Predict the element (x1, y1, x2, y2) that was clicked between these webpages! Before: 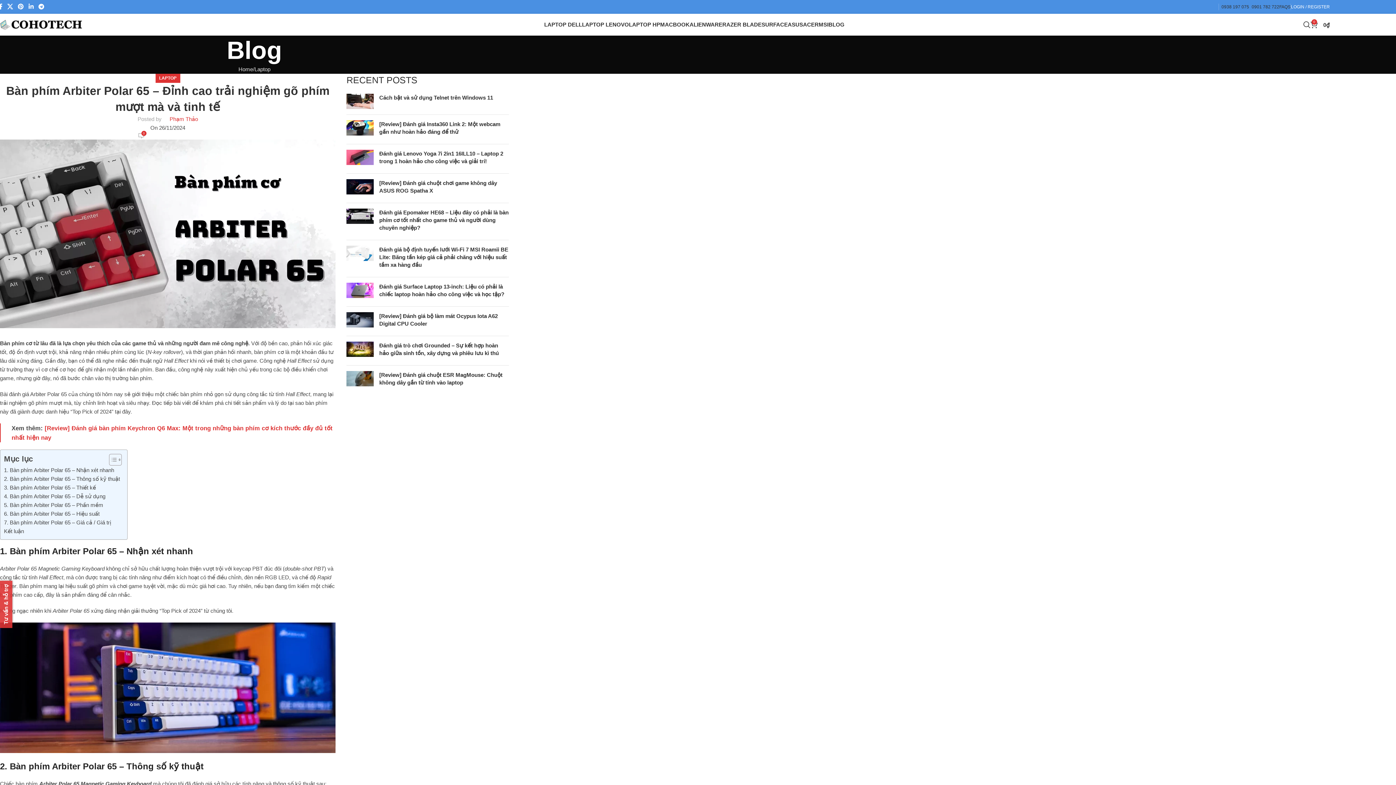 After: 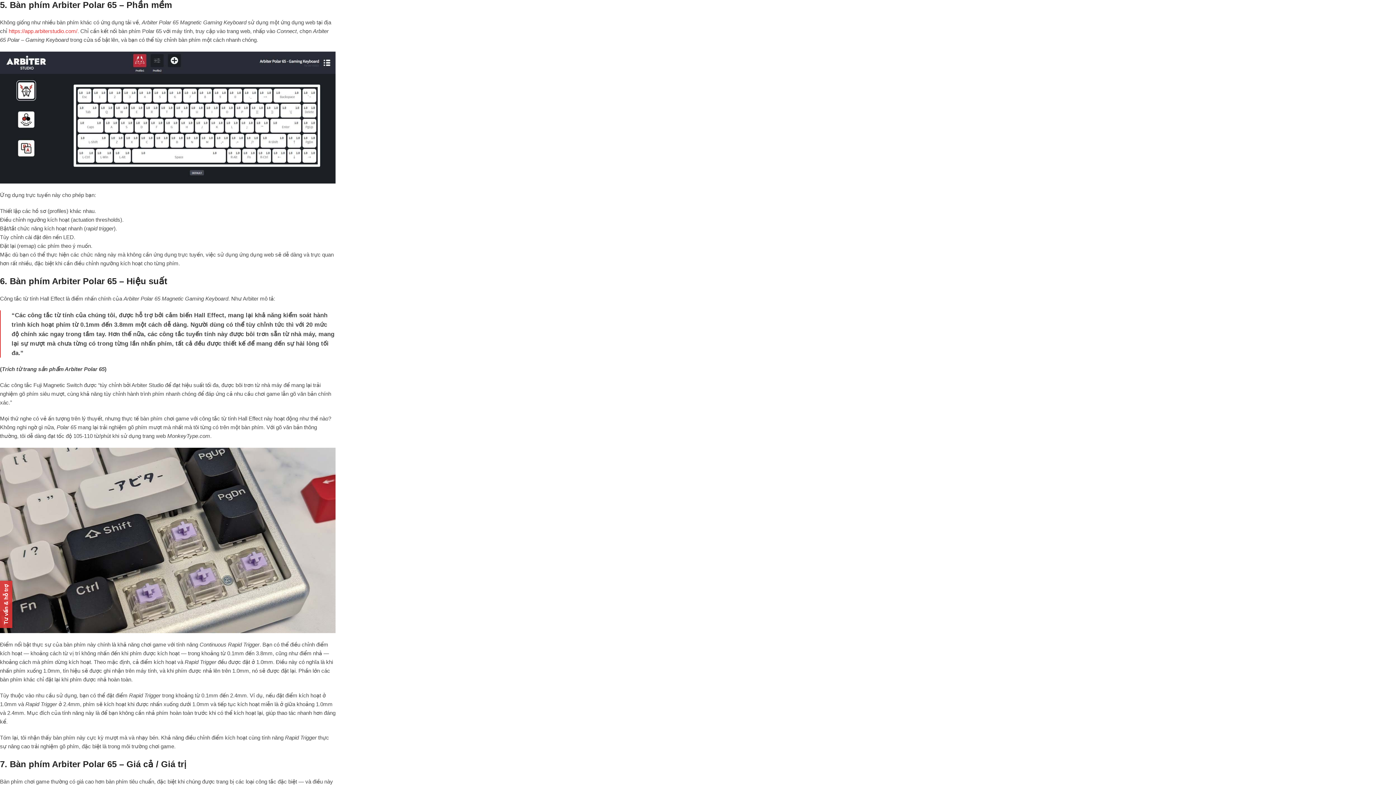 Action: bbox: (4, 501, 103, 509) label: 5. Bàn phím Arbiter Polar 65 – Phần mềm